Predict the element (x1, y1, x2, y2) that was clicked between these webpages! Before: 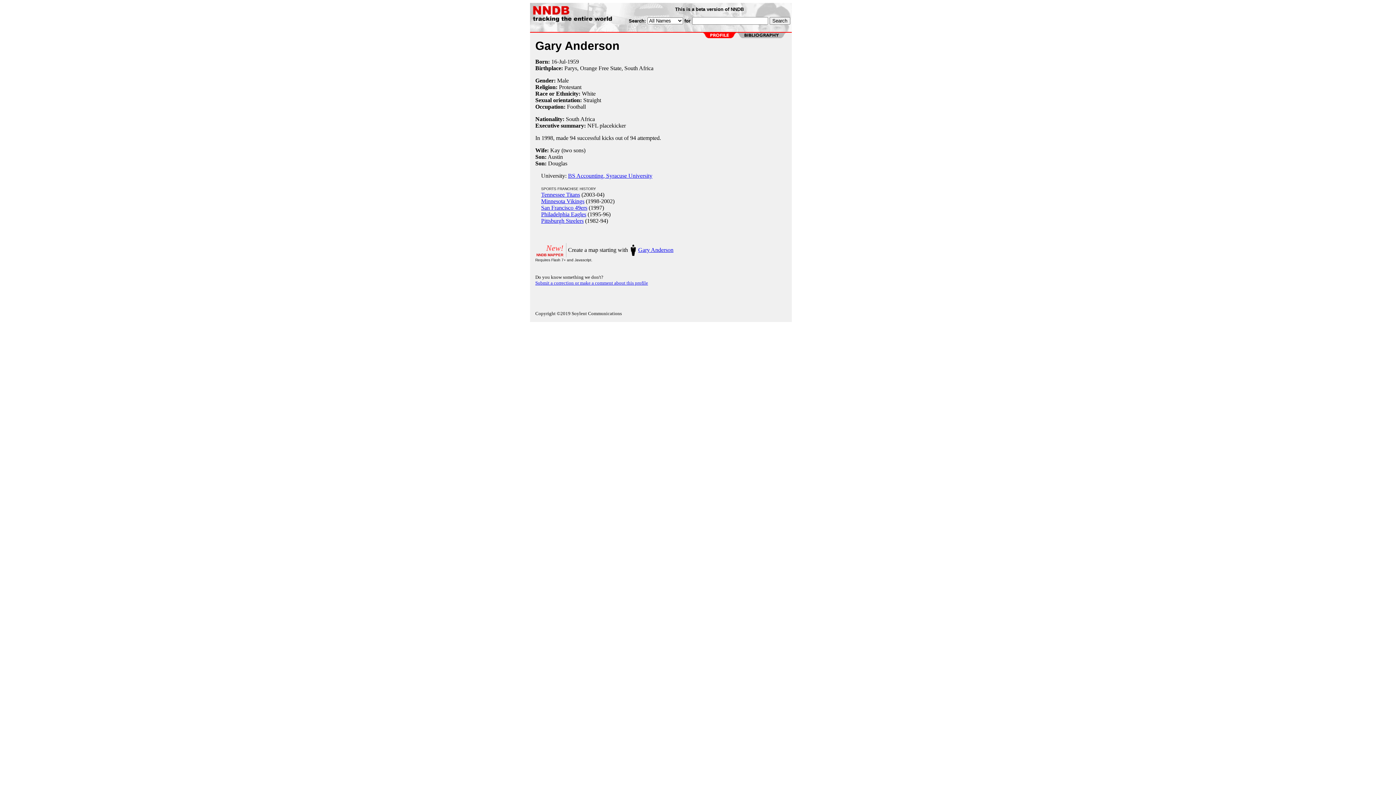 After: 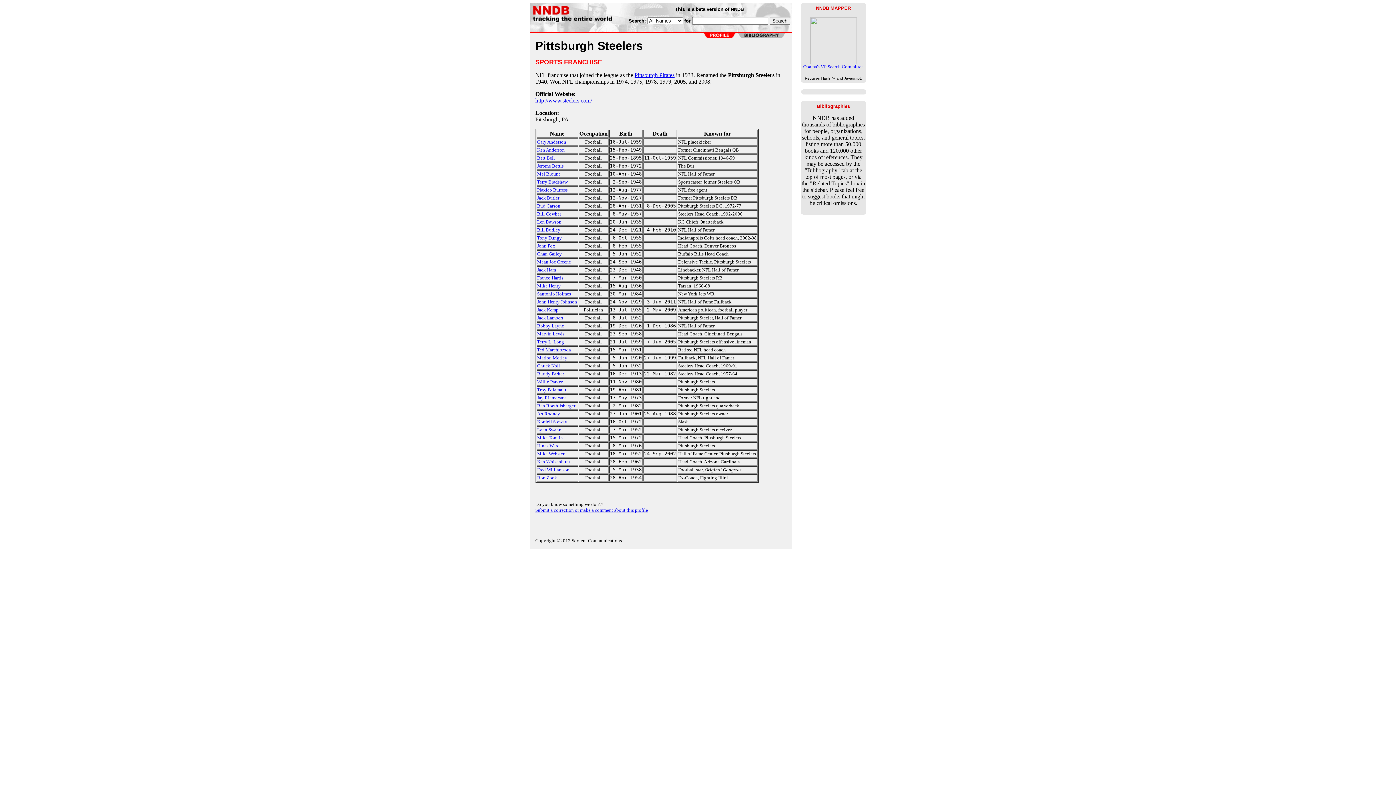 Action: bbox: (541, 217, 583, 224) label: Pittsburgh Steelers